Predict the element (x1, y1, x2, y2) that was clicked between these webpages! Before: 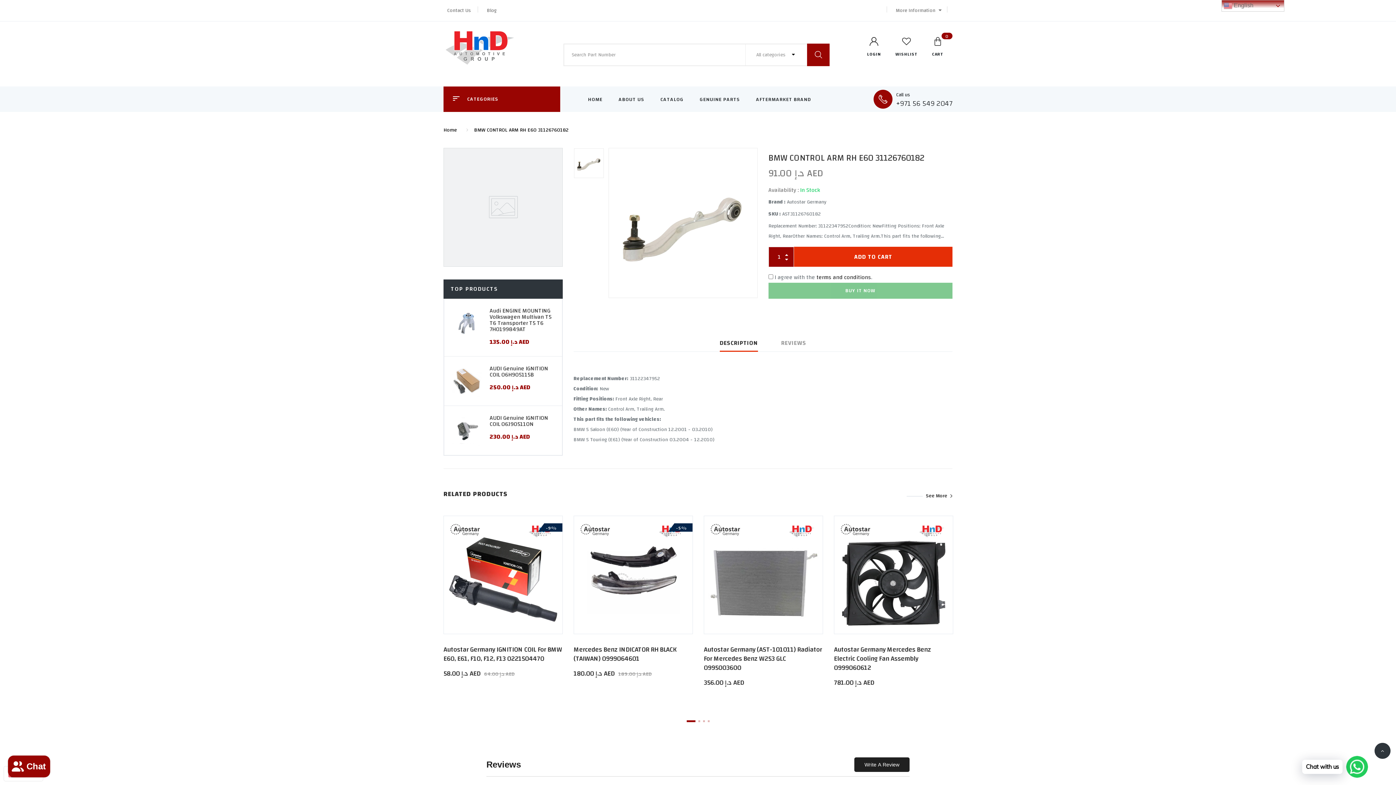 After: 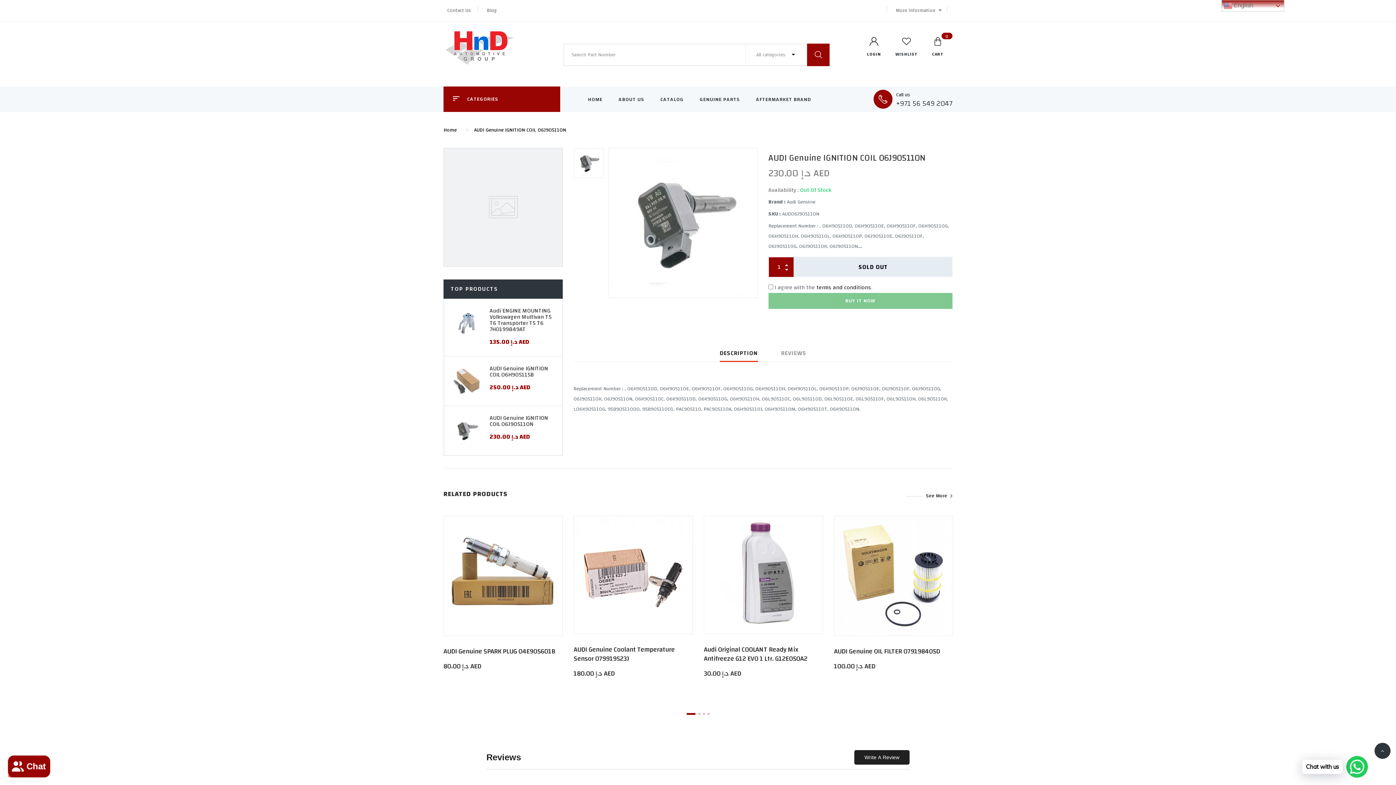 Action: label: AUDI Genuine IGNITION COIL 06J905110N bbox: (489, 412, 548, 429)